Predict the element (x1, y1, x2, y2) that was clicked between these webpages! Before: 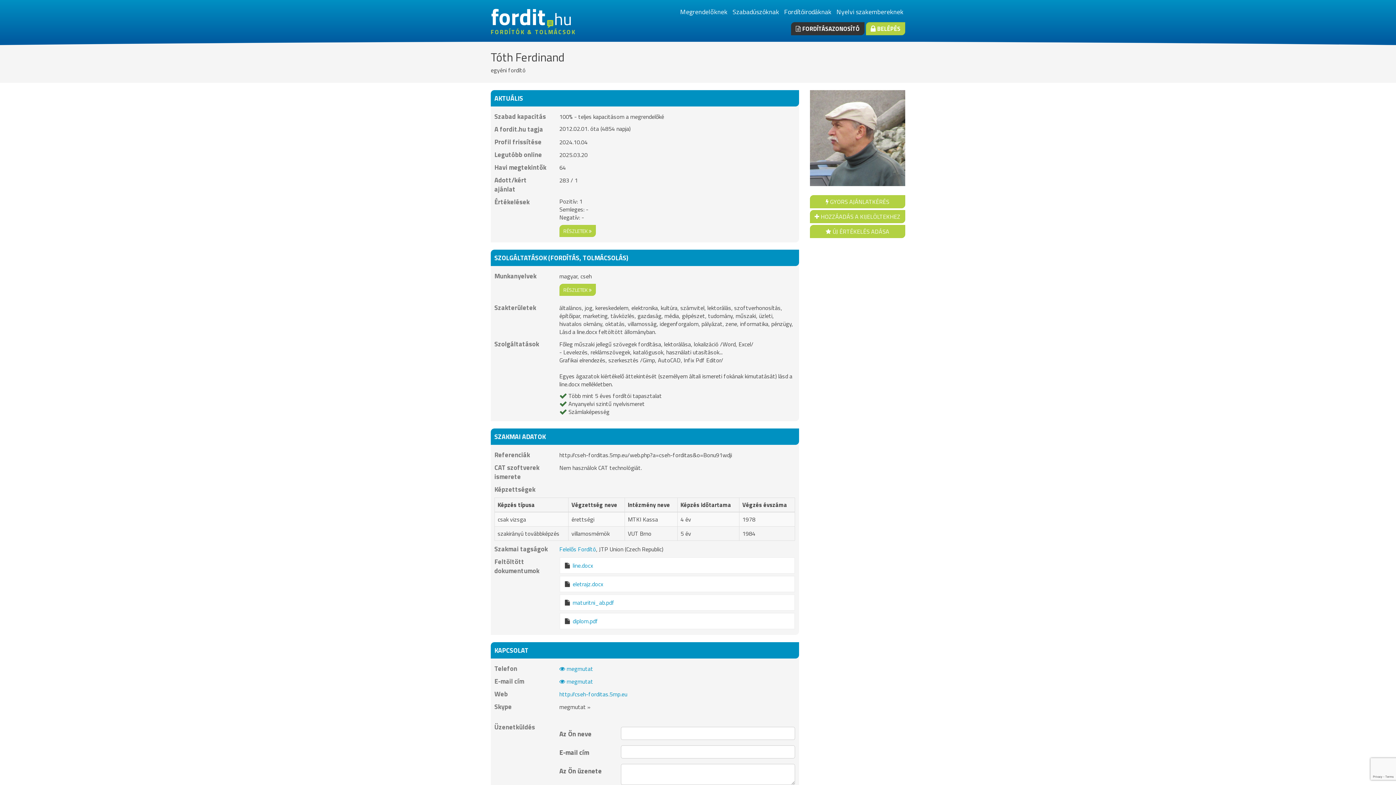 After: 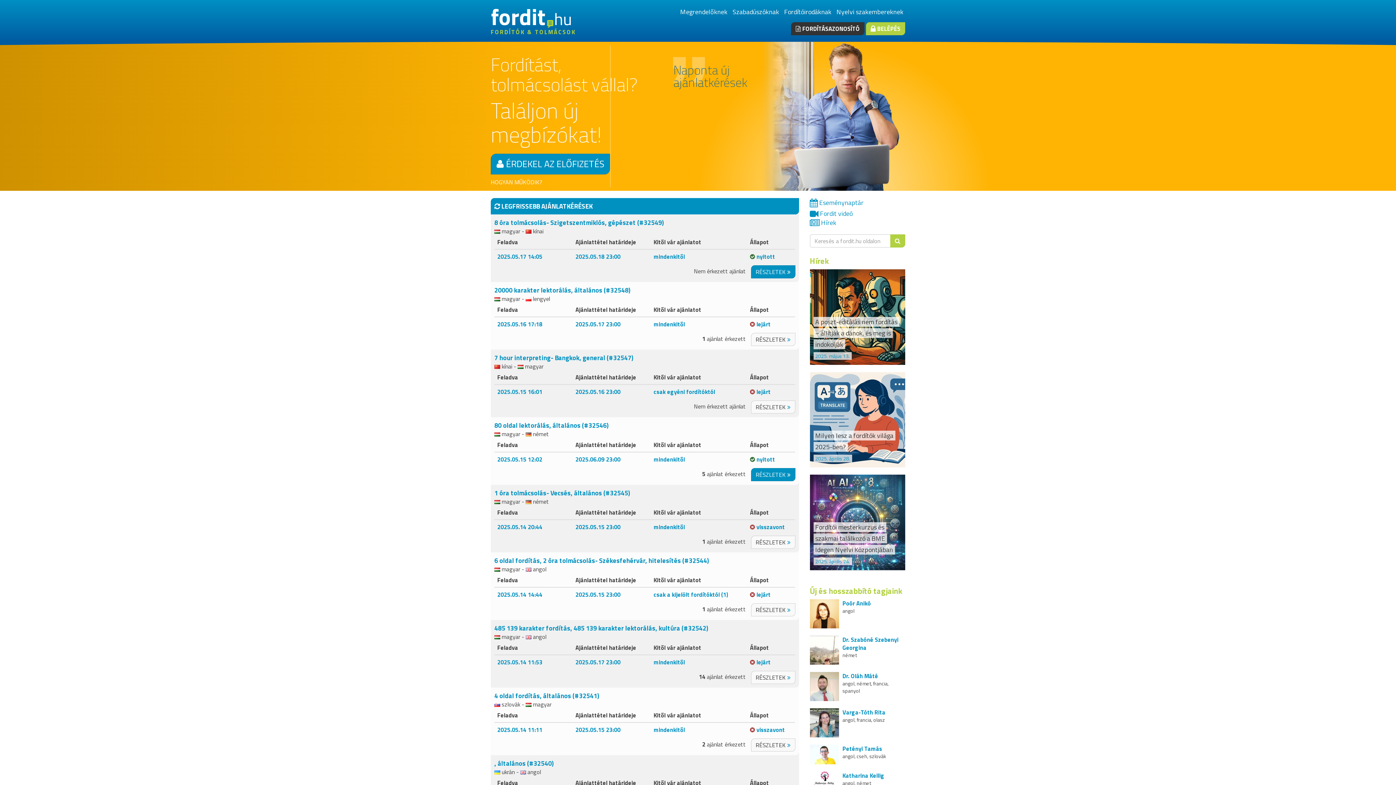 Action: label: Szabadúszóknak bbox: (732, 6, 779, 16)